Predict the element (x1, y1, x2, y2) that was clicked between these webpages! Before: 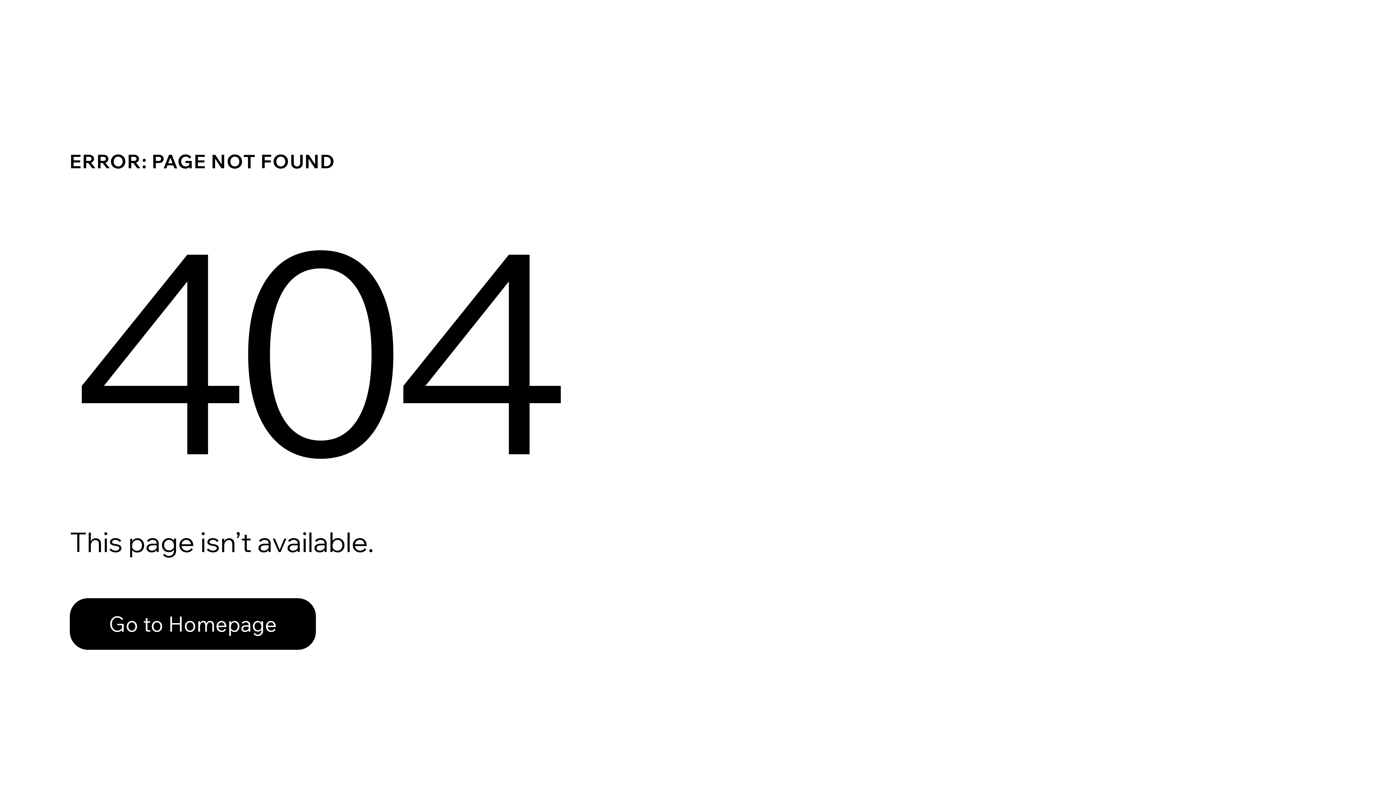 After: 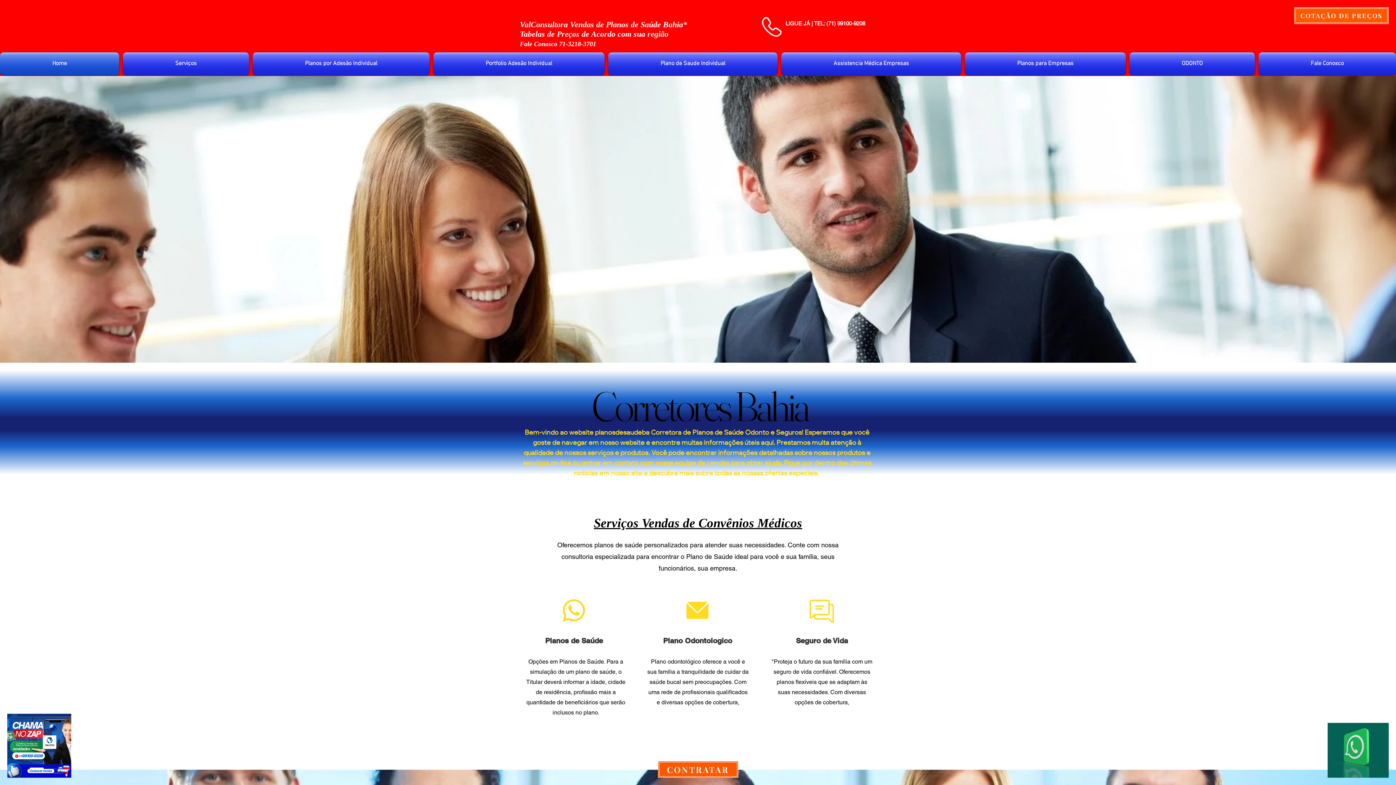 Action: label: Go to Homepage bbox: (69, 598, 316, 650)